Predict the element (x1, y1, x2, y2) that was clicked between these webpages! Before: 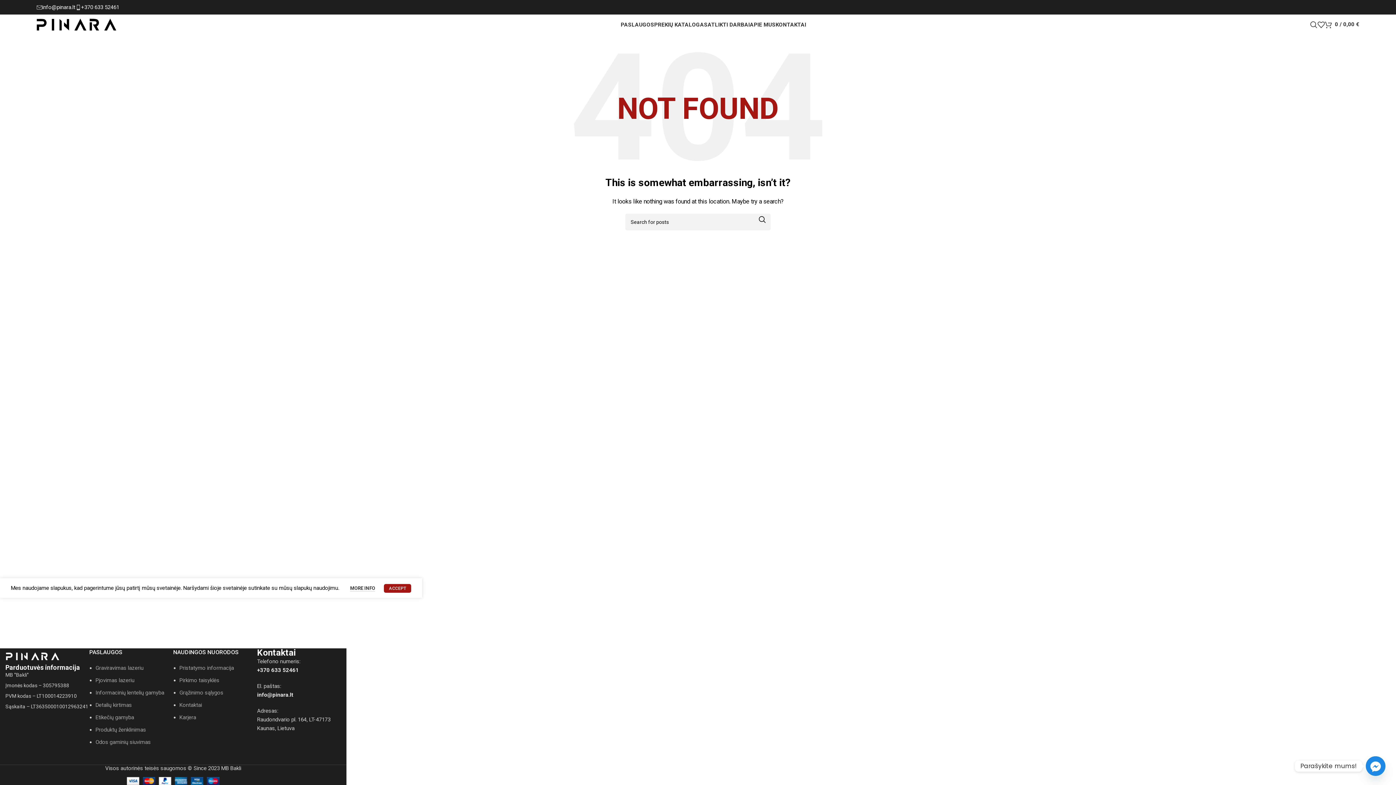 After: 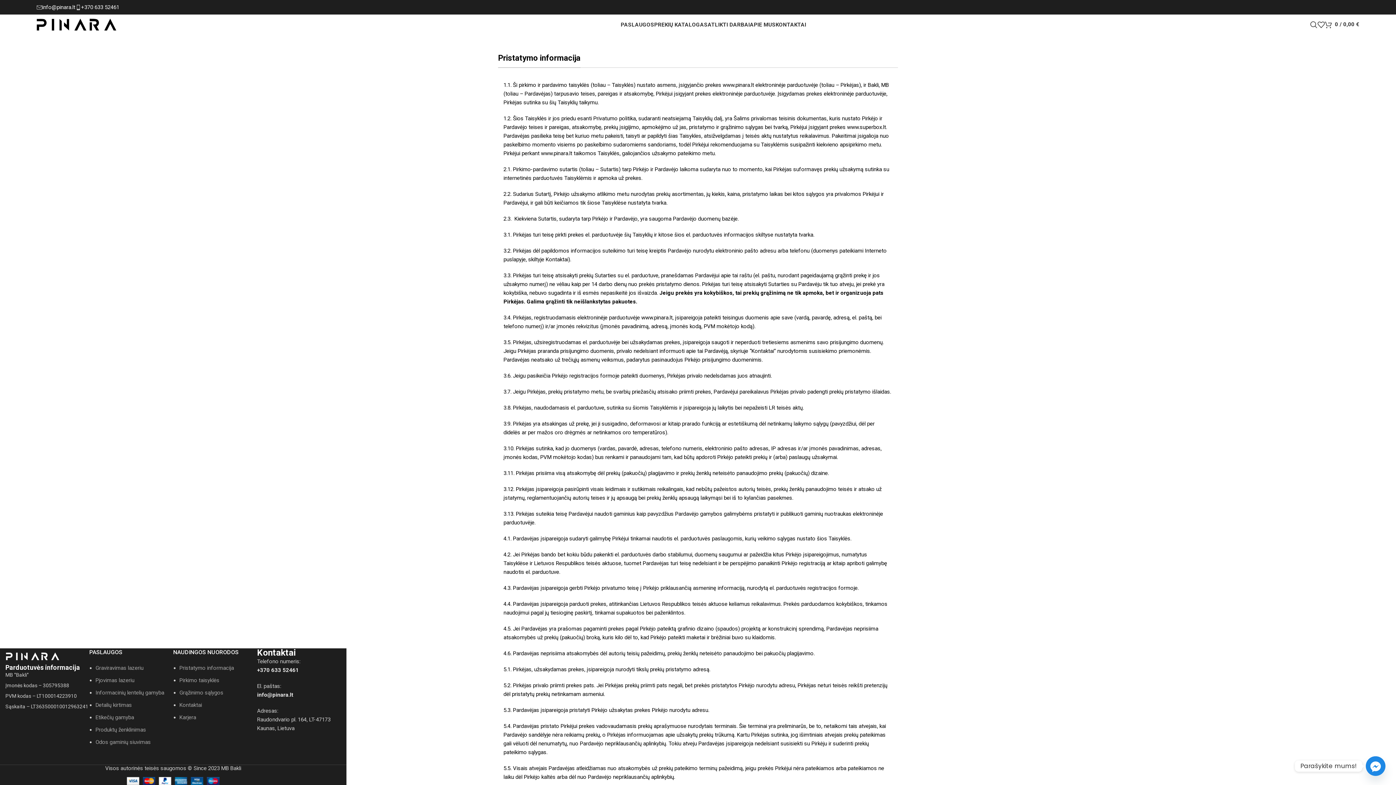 Action: label: Pirkimo taisyklės bbox: (179, 677, 219, 684)